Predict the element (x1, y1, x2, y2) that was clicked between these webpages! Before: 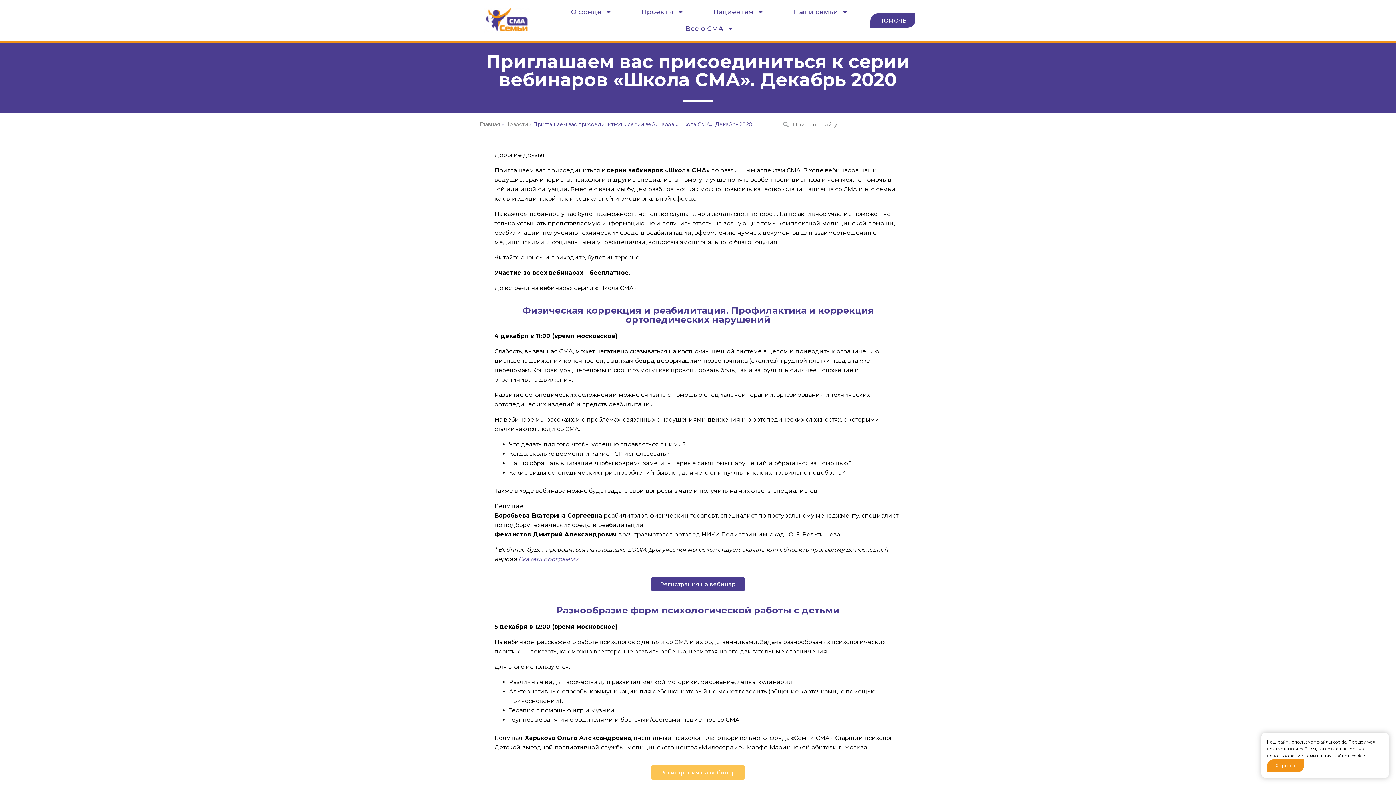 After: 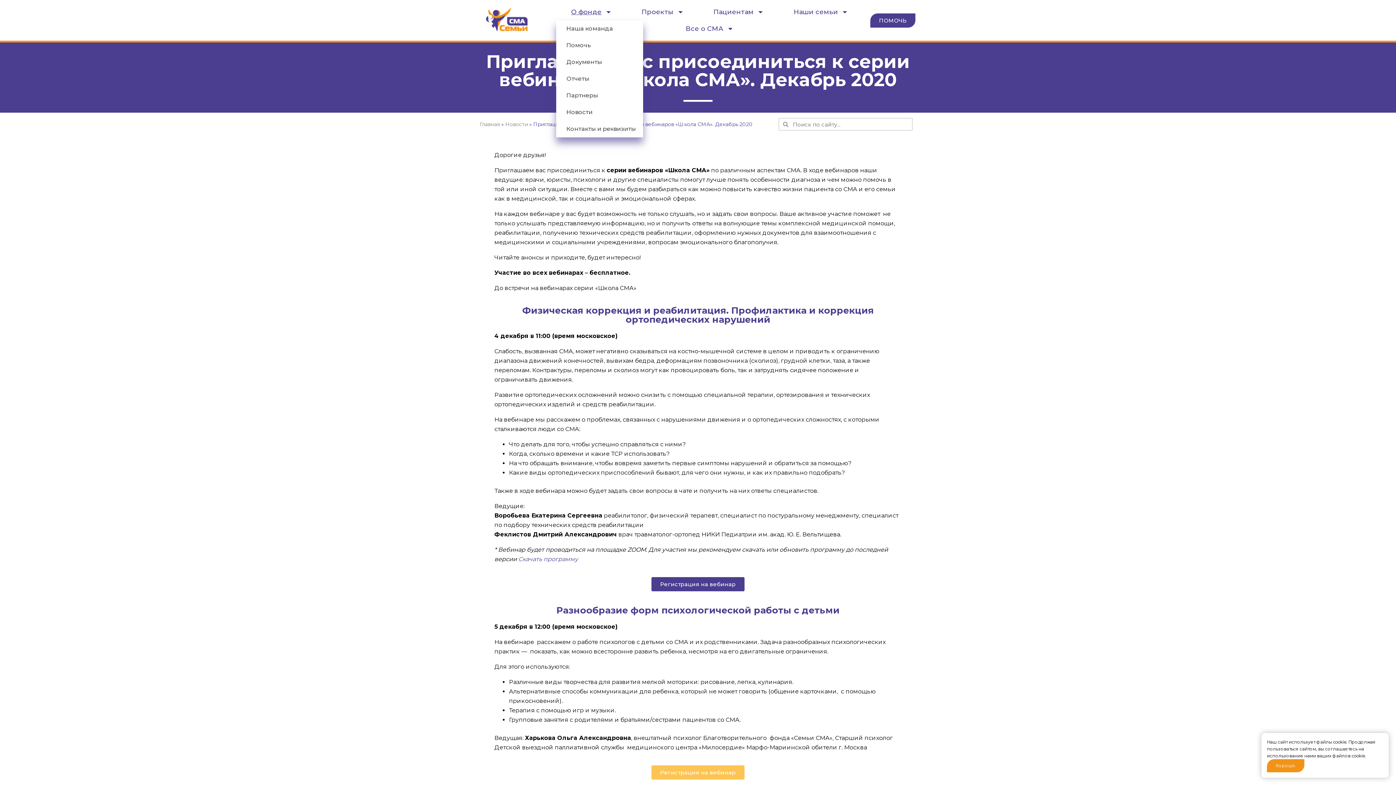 Action: bbox: (556, 3, 626, 20) label: О фонде